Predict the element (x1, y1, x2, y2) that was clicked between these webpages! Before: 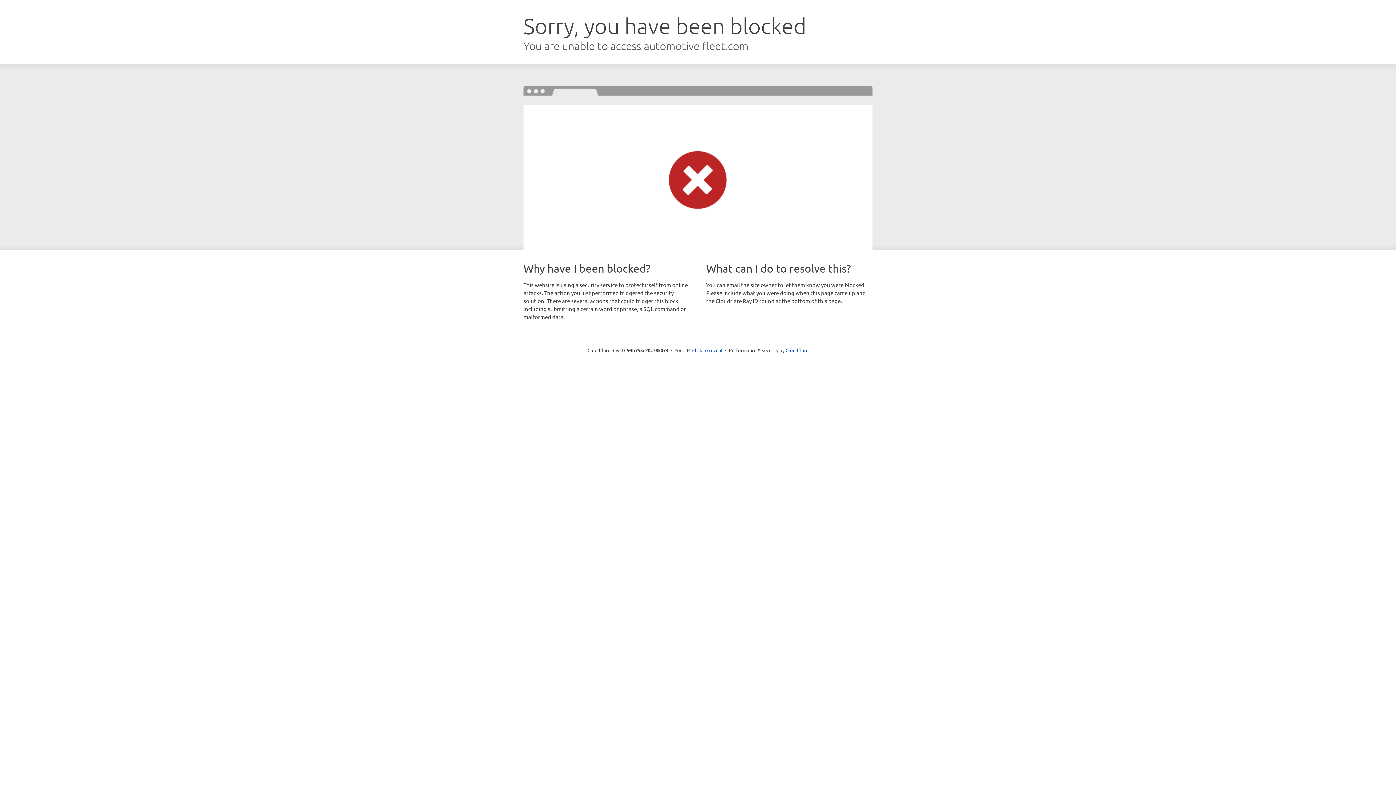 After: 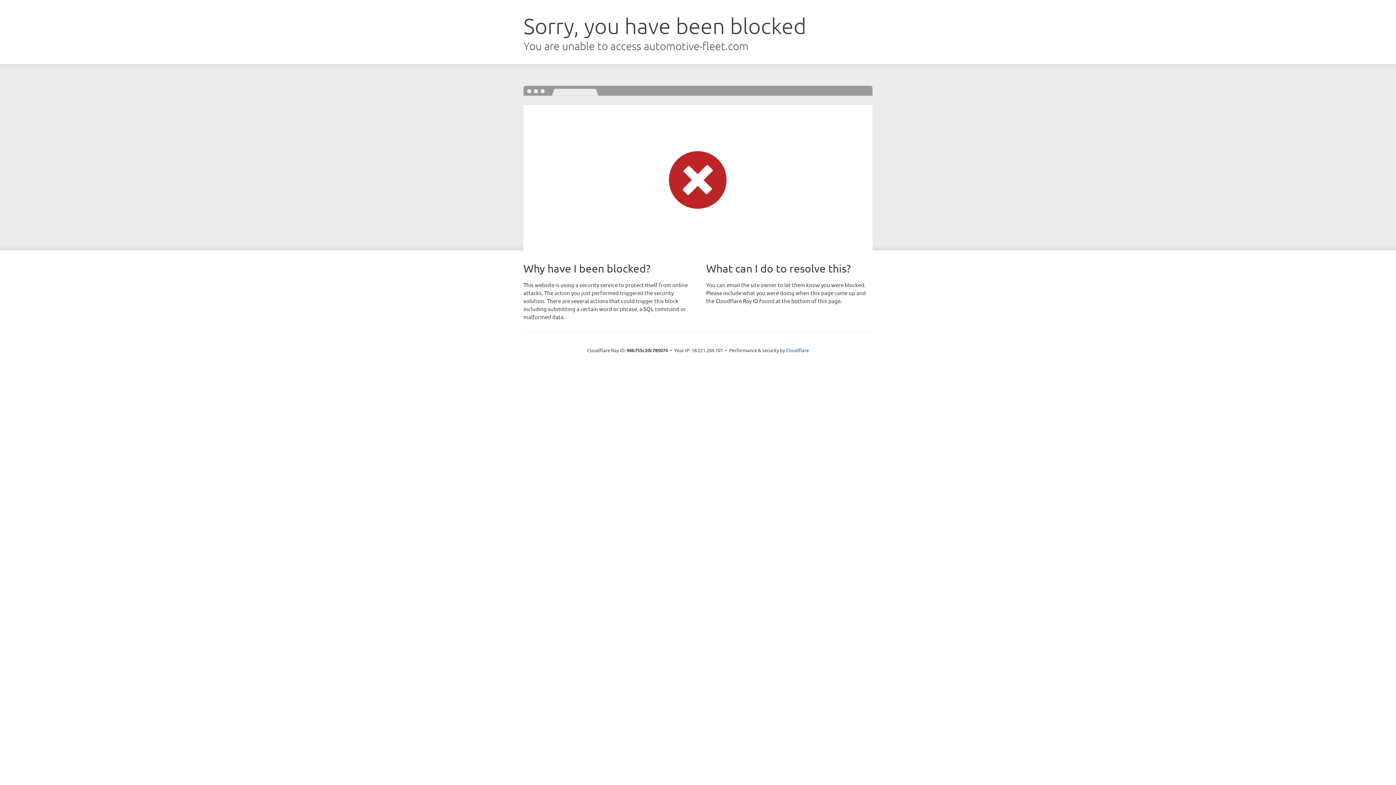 Action: label: Click to reveal bbox: (692, 346, 722, 353)